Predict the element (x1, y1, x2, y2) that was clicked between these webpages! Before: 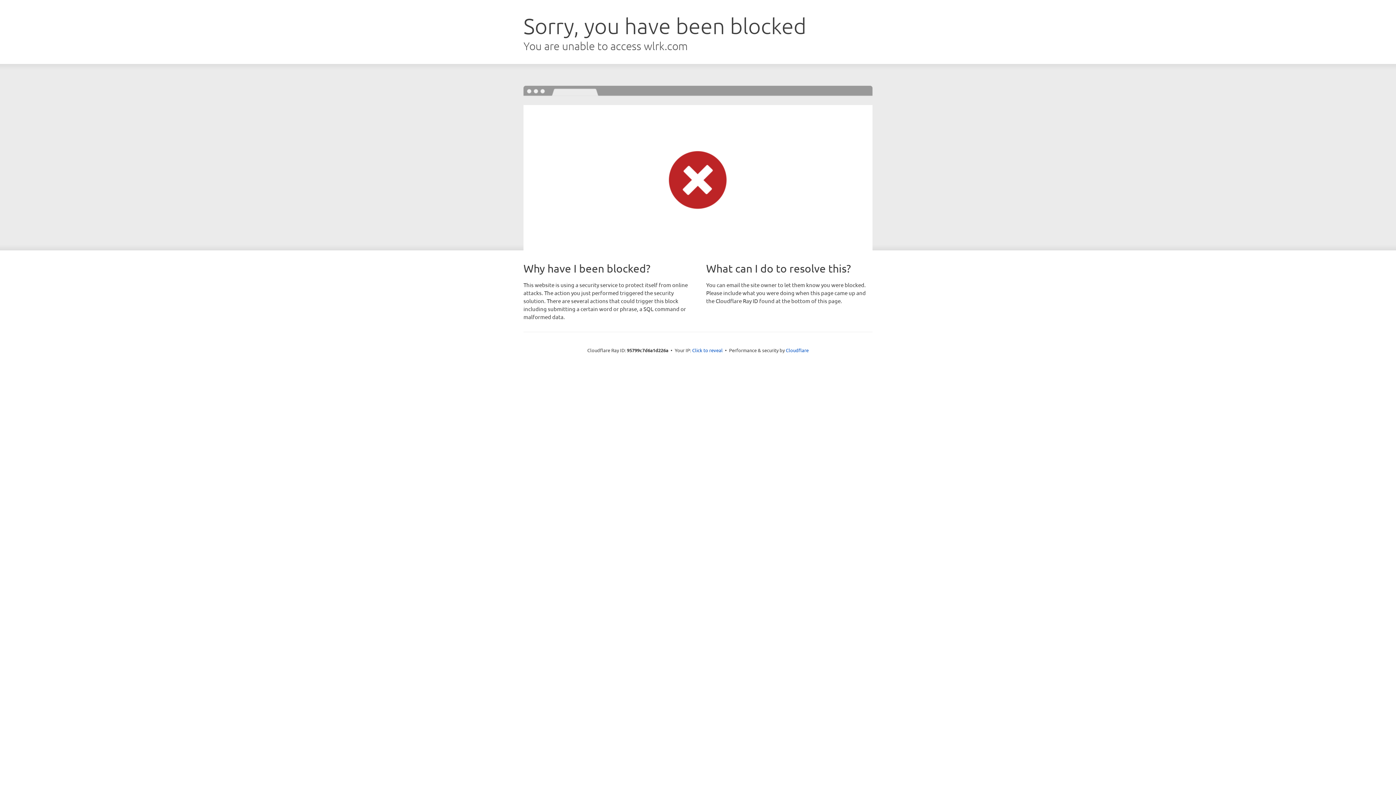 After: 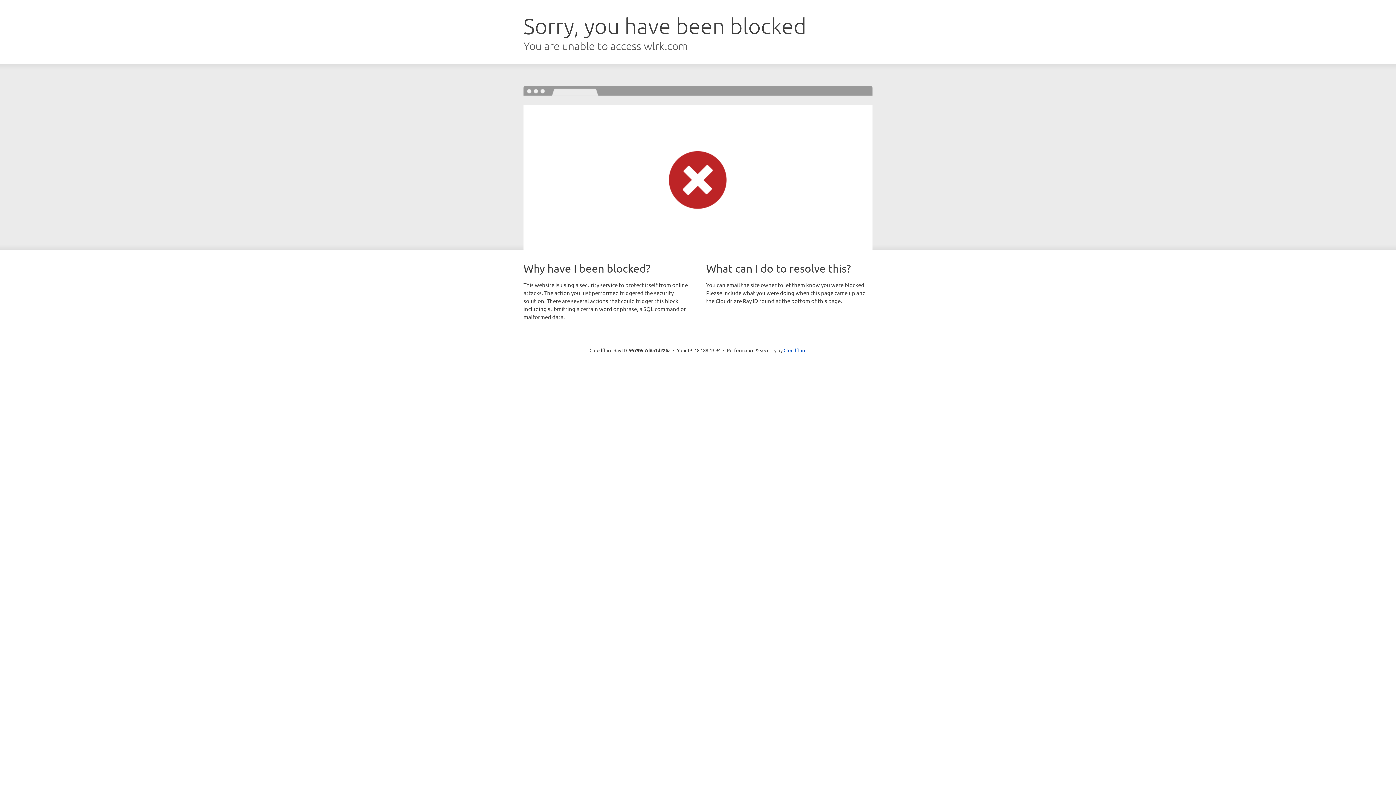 Action: label: Click to reveal bbox: (692, 346, 722, 353)